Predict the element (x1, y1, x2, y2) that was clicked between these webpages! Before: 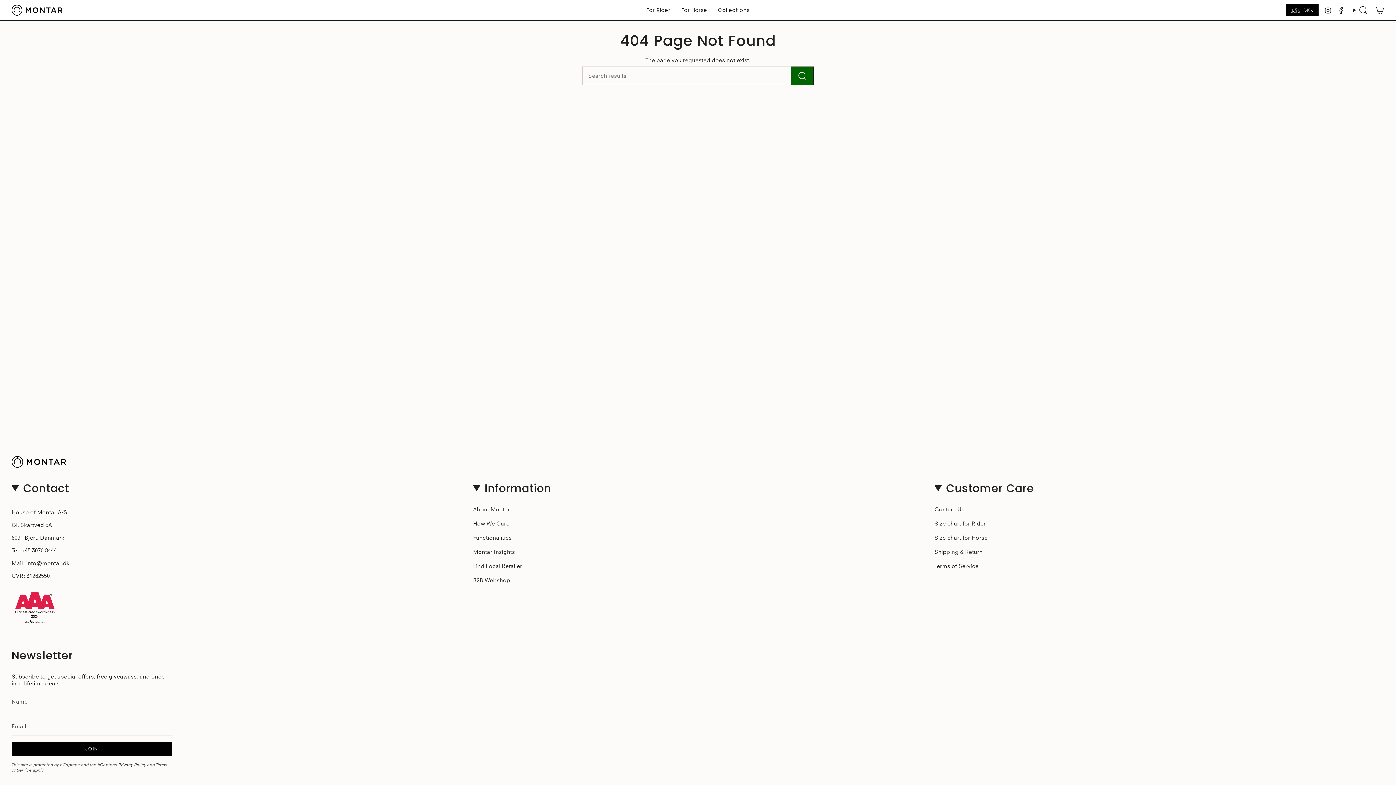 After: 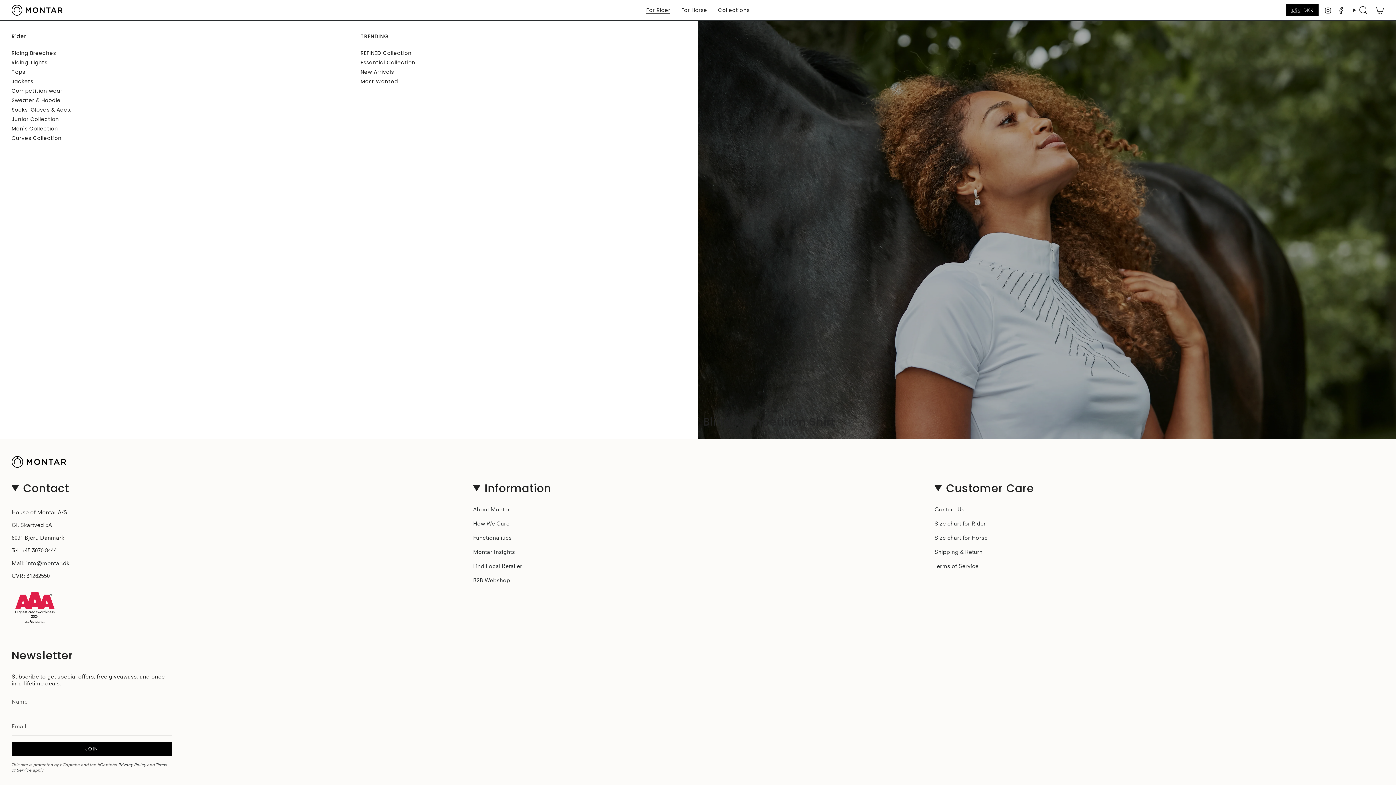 Action: bbox: (641, 1, 676, 18) label: For Rider